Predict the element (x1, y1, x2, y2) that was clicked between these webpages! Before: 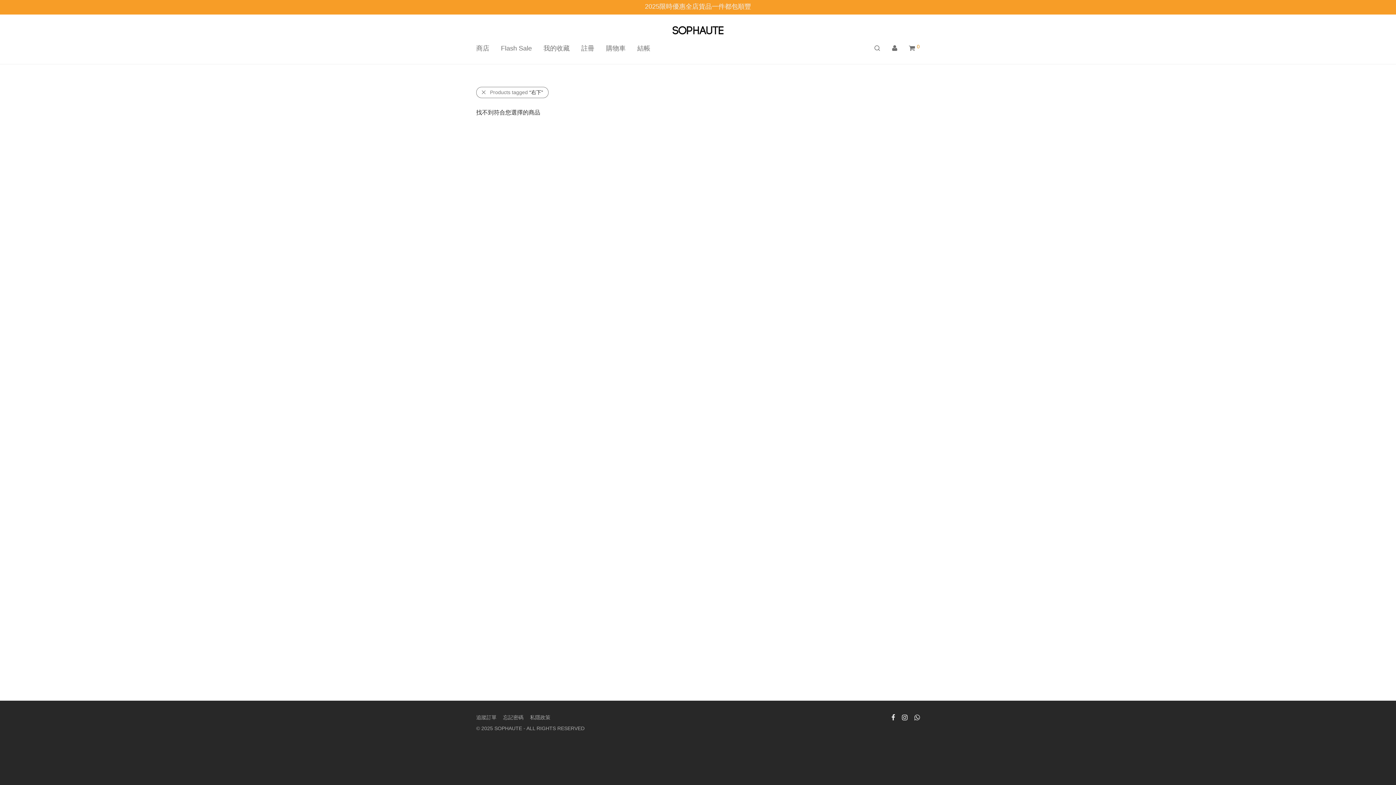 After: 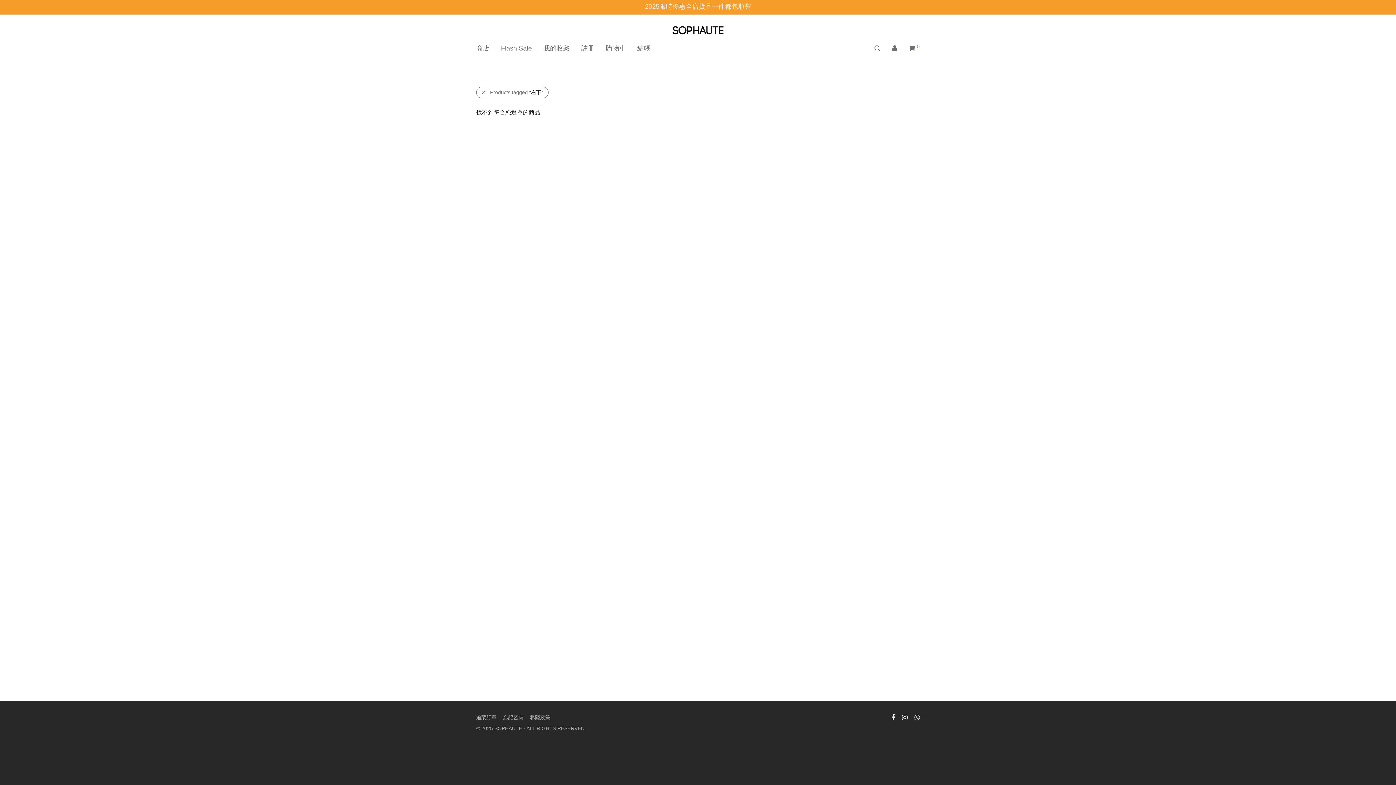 Action: bbox: (914, 714, 919, 720)